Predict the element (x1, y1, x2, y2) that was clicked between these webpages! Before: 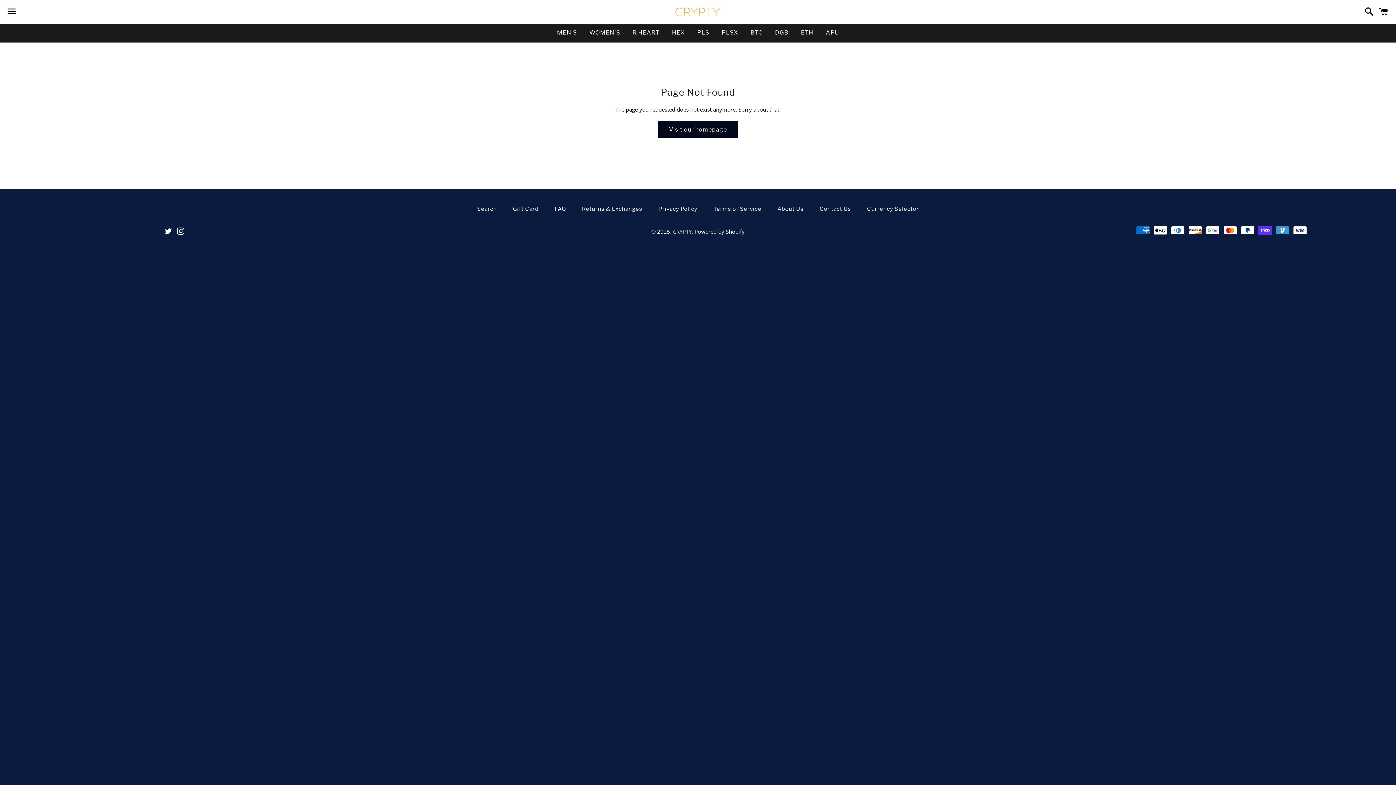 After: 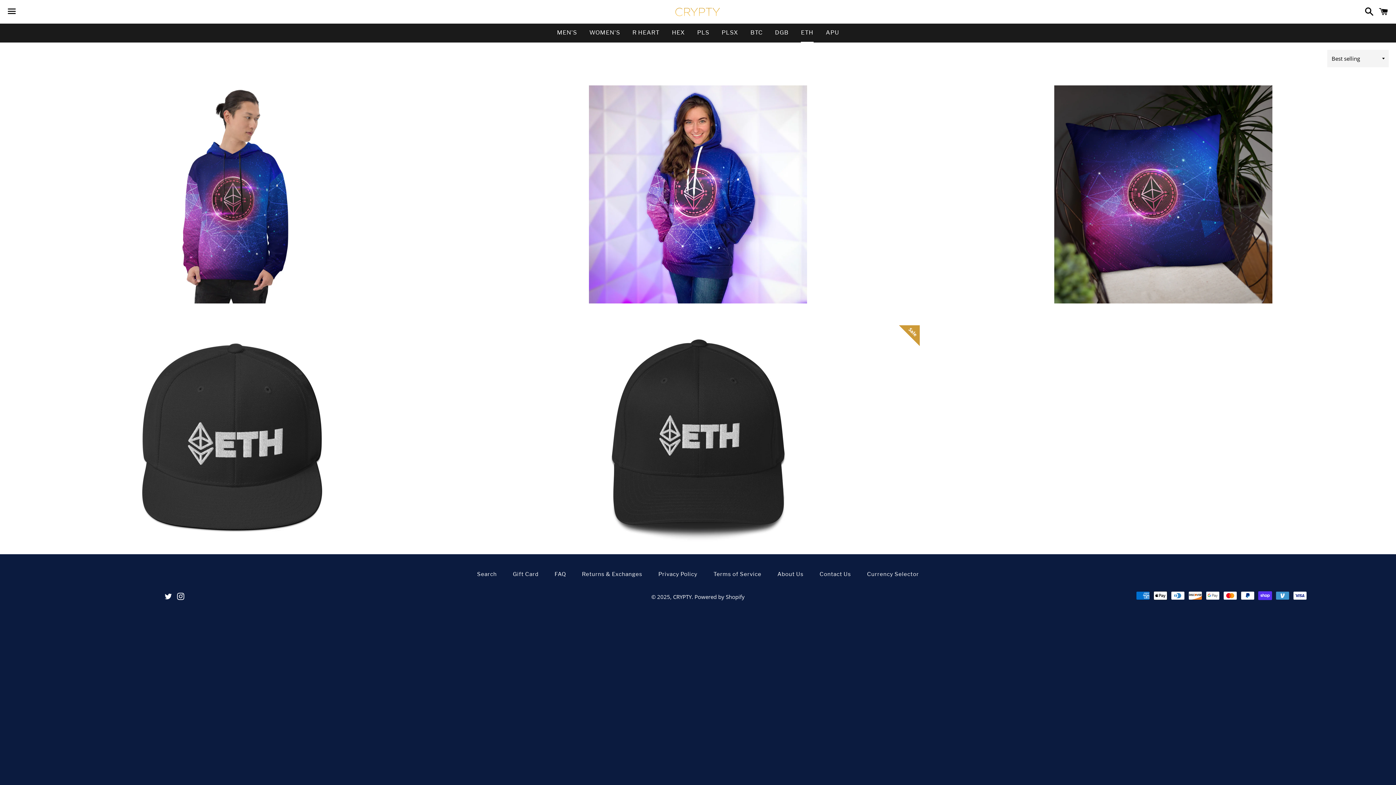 Action: label: ETH bbox: (795, 23, 819, 41)